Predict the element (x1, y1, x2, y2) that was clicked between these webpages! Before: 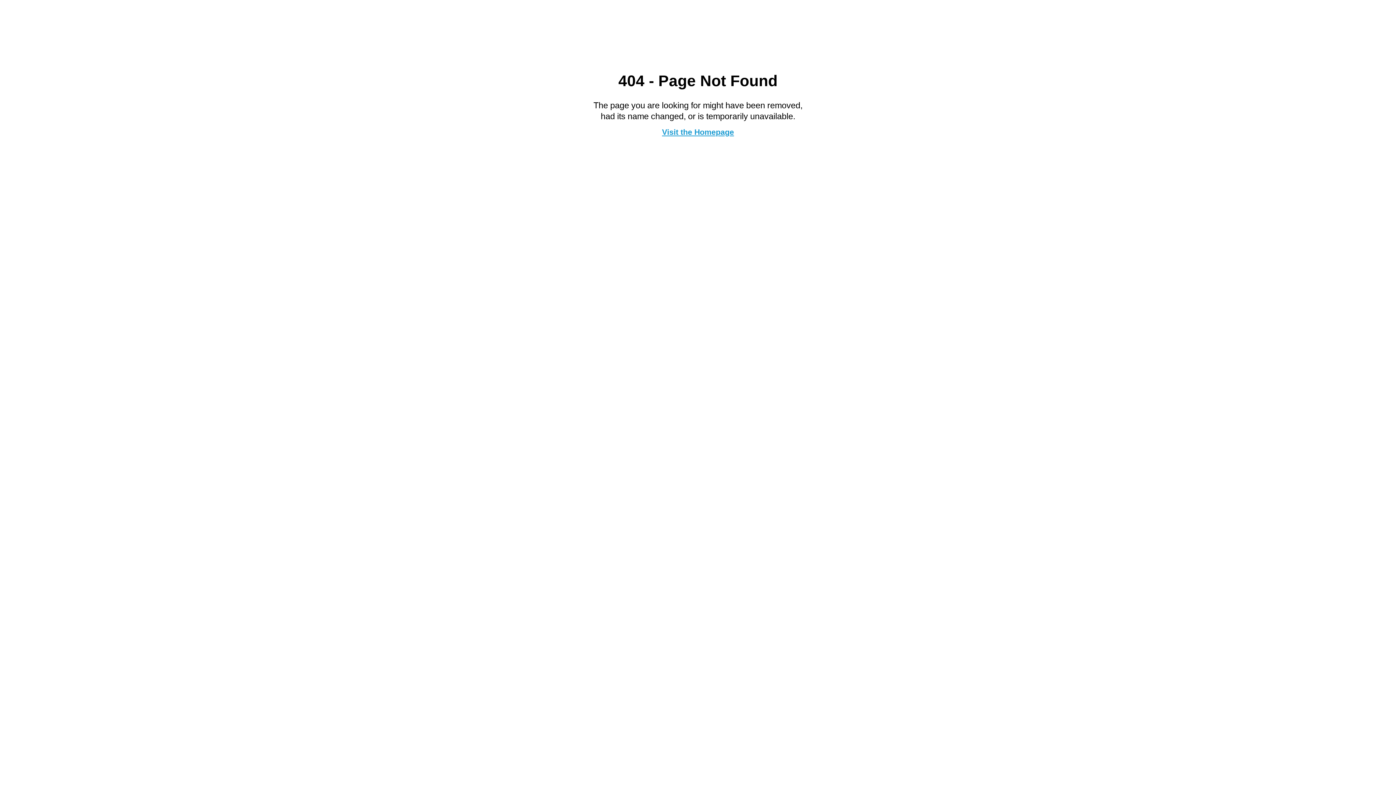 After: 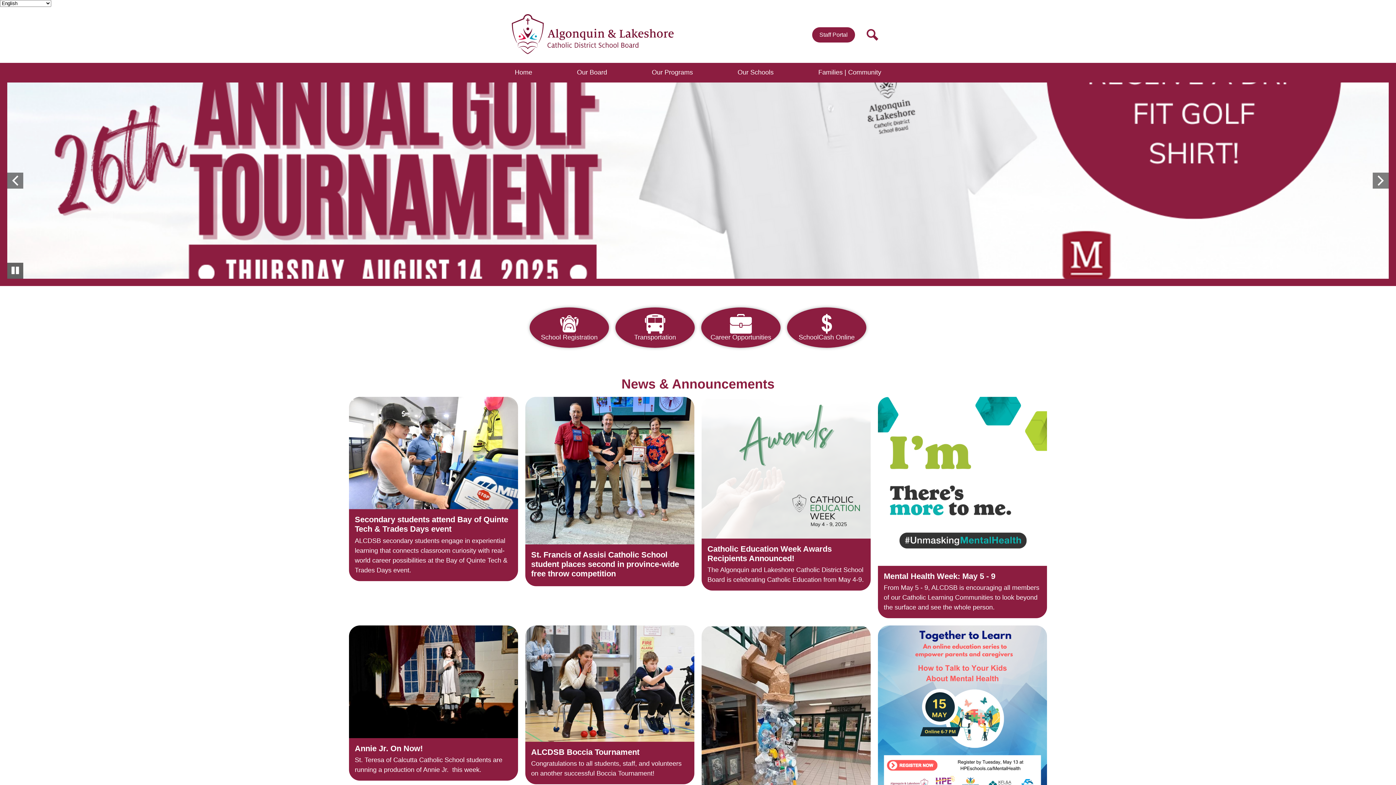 Action: bbox: (662, 127, 734, 136) label: Visit the Homepage